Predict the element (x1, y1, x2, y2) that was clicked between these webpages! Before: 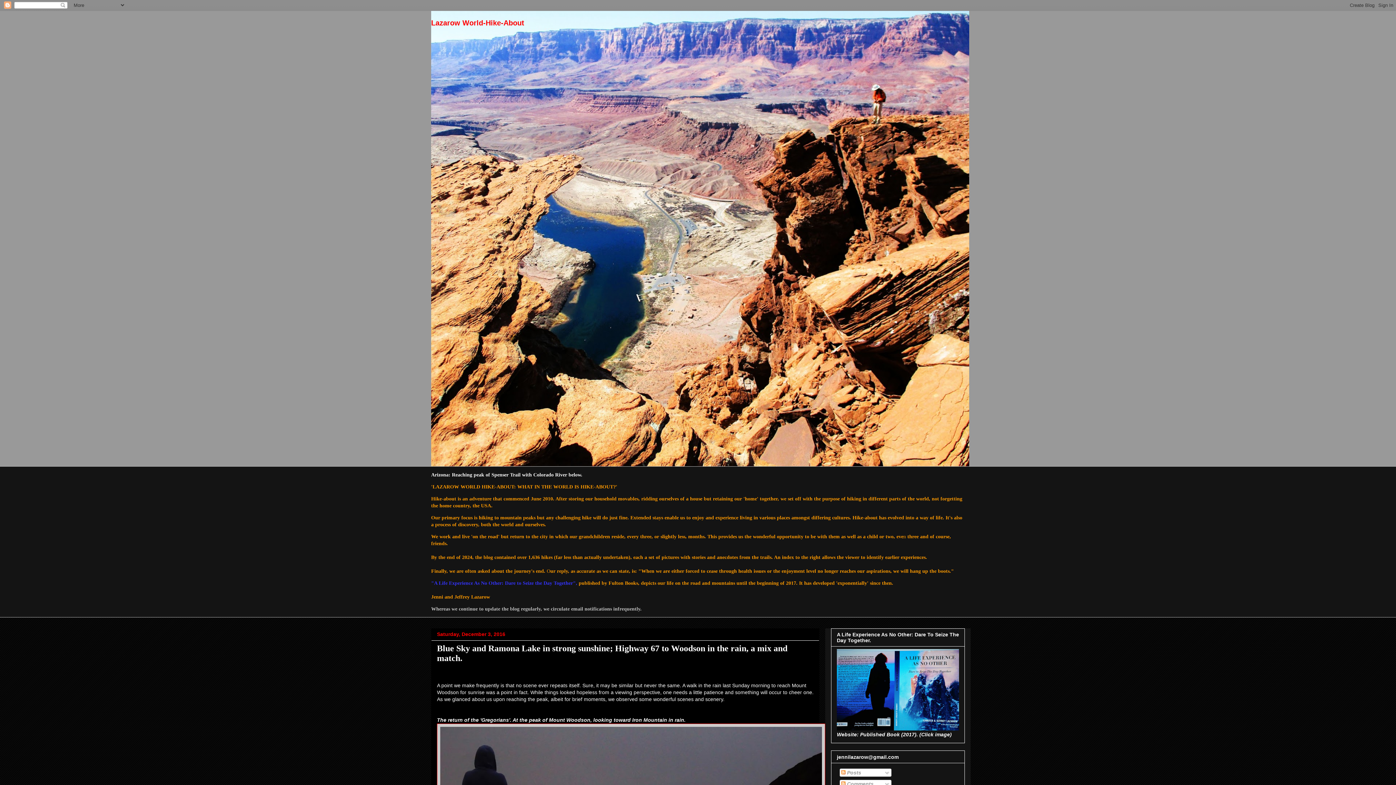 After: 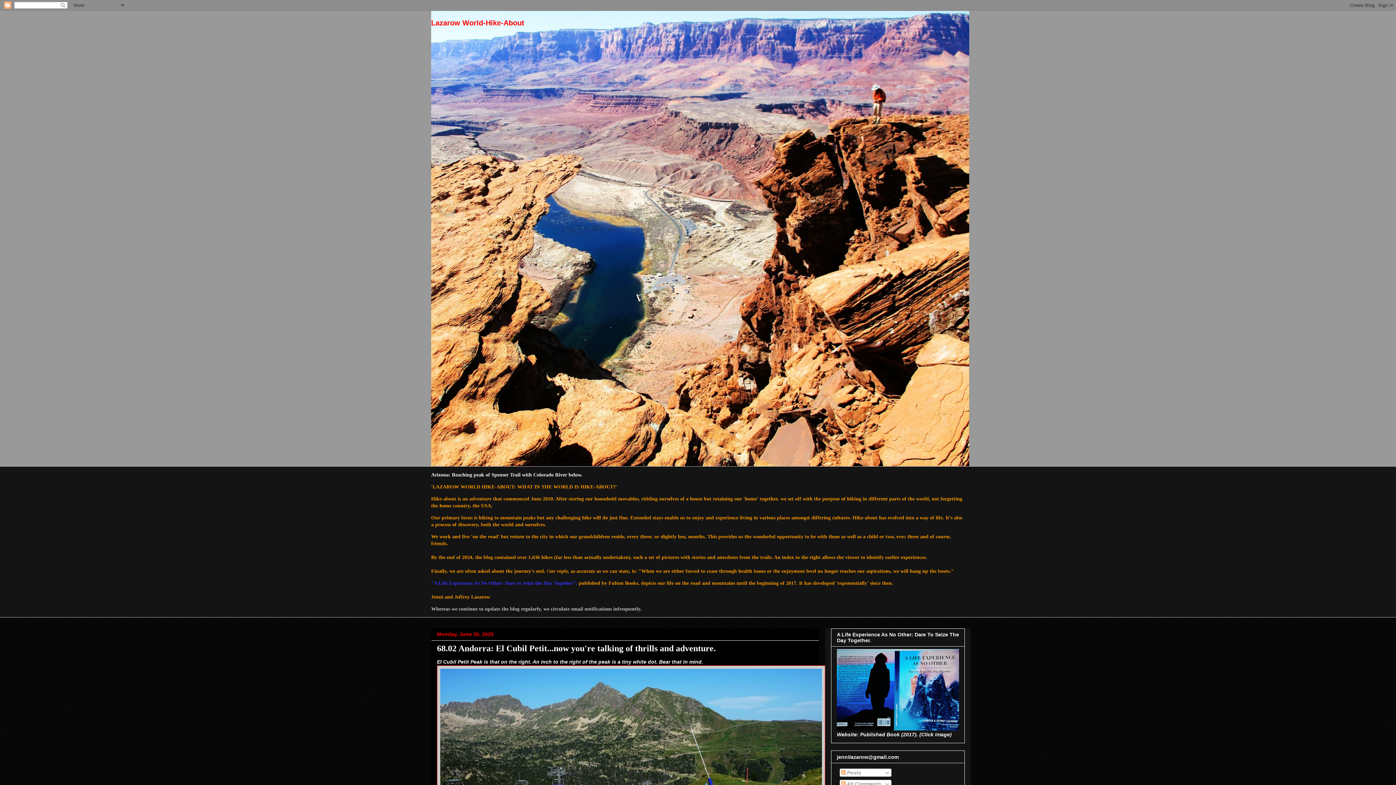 Action: bbox: (431, 18, 524, 26) label: Lazarow World-Hike-About